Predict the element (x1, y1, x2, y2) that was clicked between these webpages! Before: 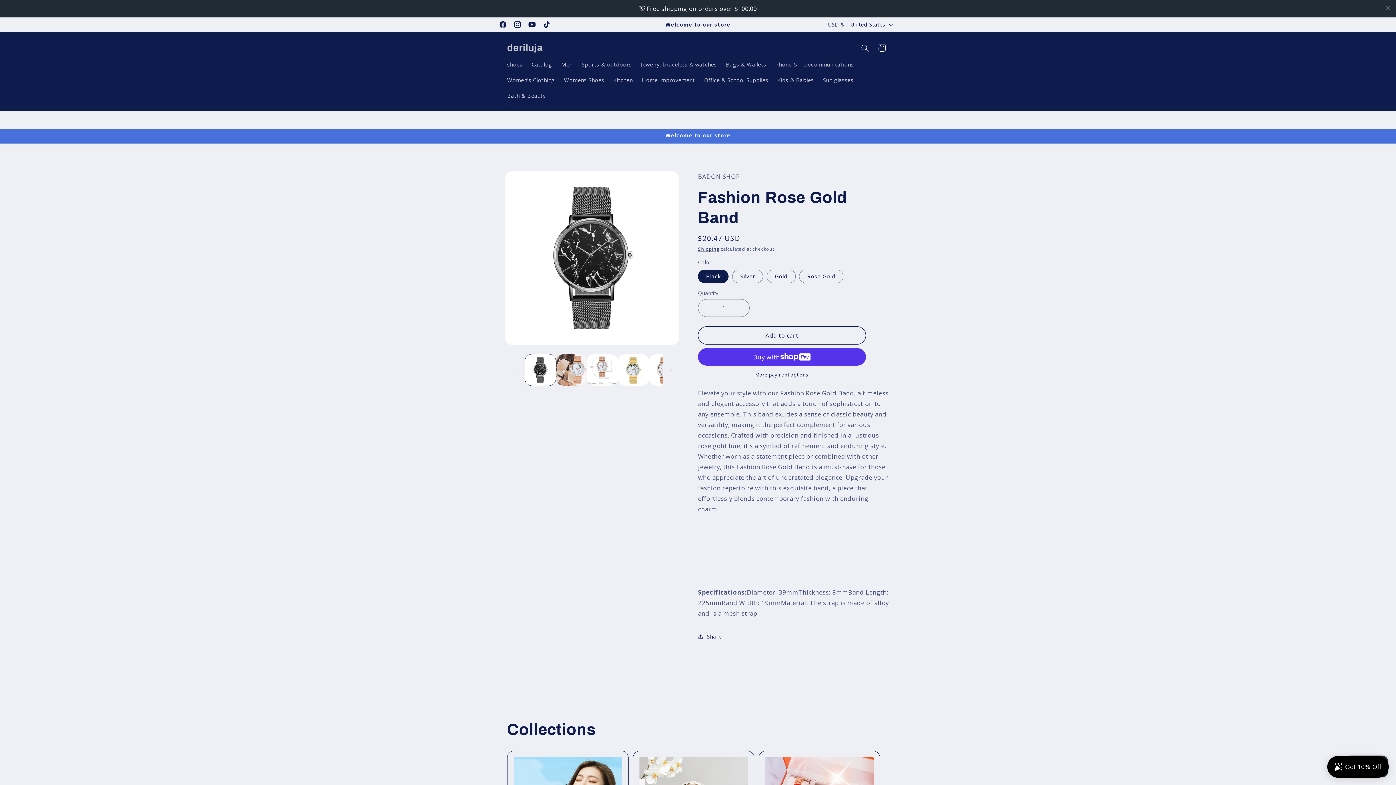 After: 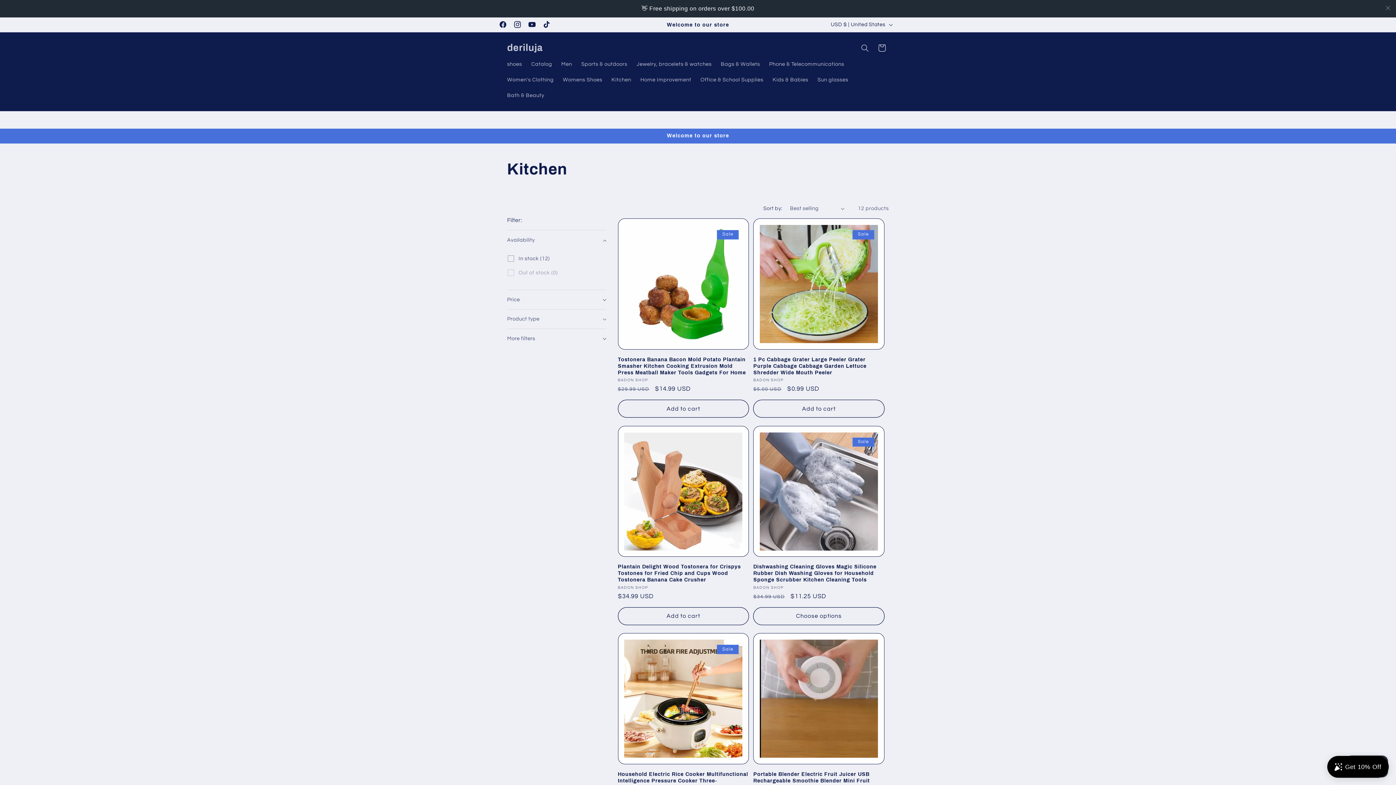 Action: bbox: (608, 54, 637, 70) label: Kitchen